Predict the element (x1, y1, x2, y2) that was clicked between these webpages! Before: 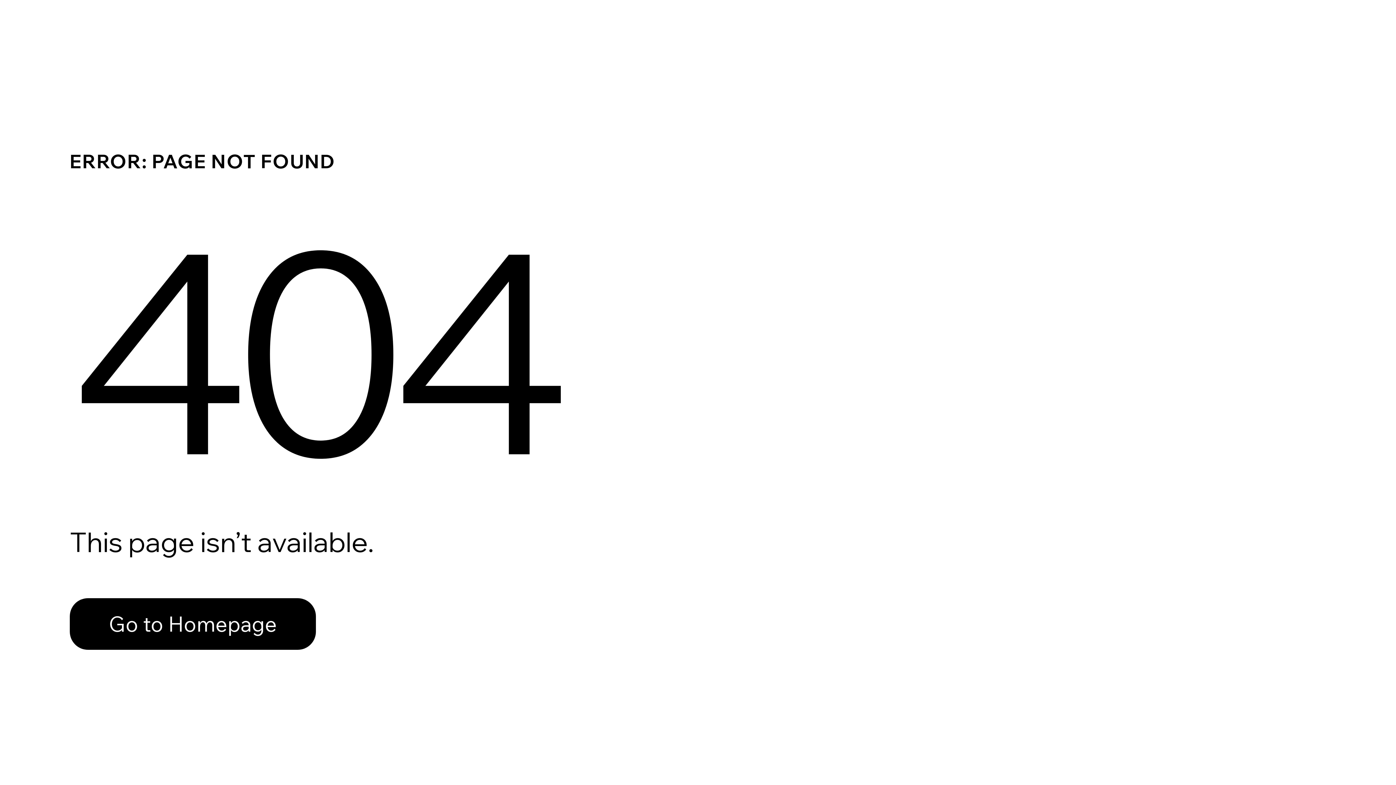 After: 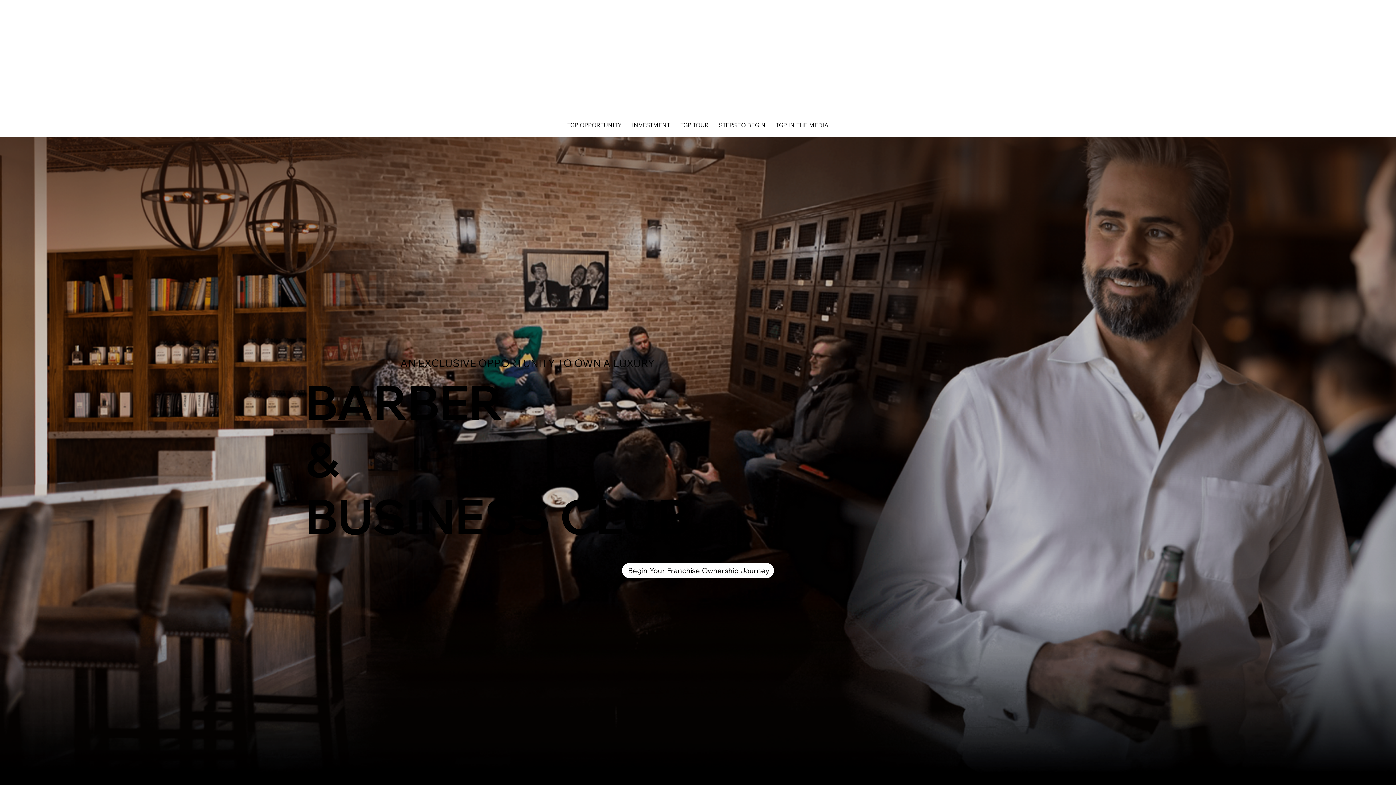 Action: bbox: (69, 598, 316, 650) label: Go to Homepage